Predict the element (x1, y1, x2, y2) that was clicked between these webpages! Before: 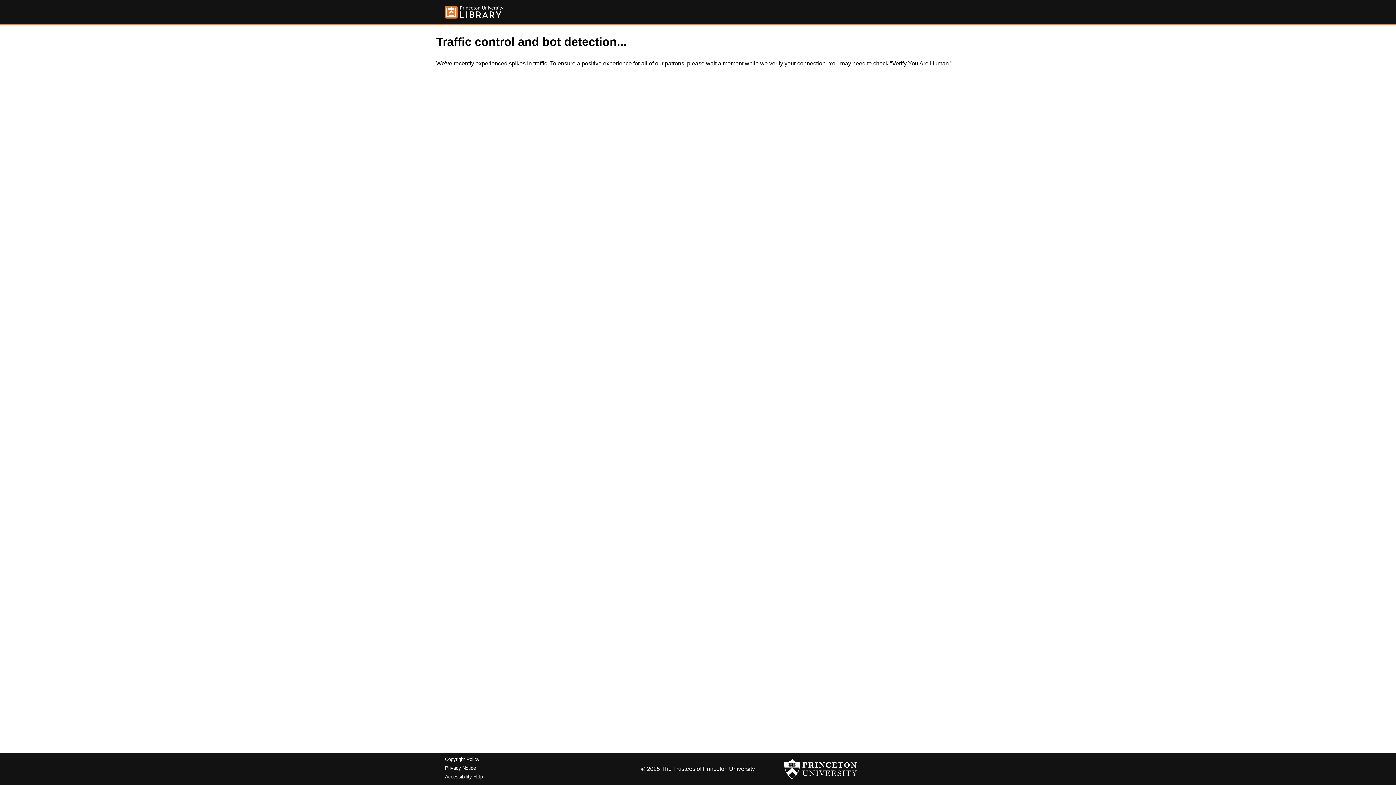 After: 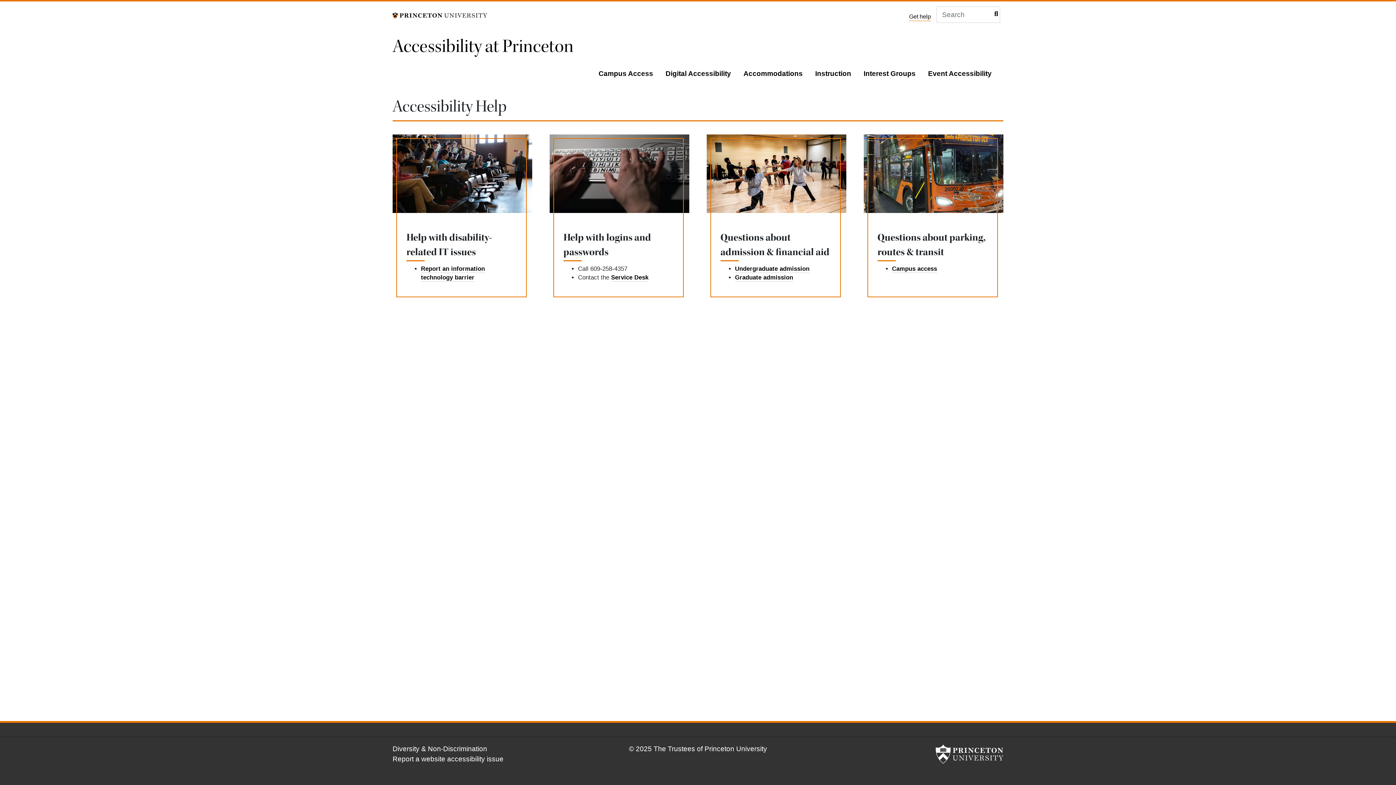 Action: bbox: (445, 774, 482, 779) label: Accessibility Help